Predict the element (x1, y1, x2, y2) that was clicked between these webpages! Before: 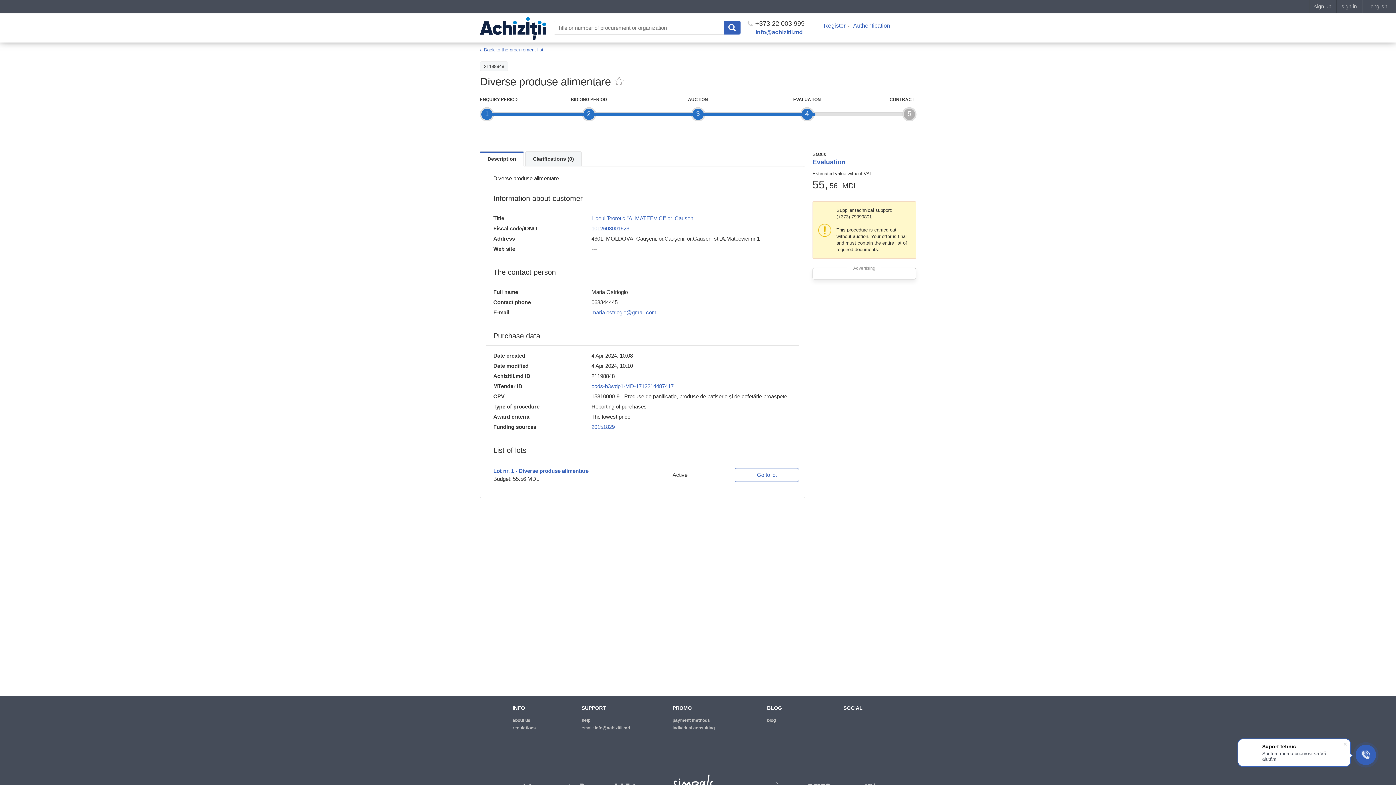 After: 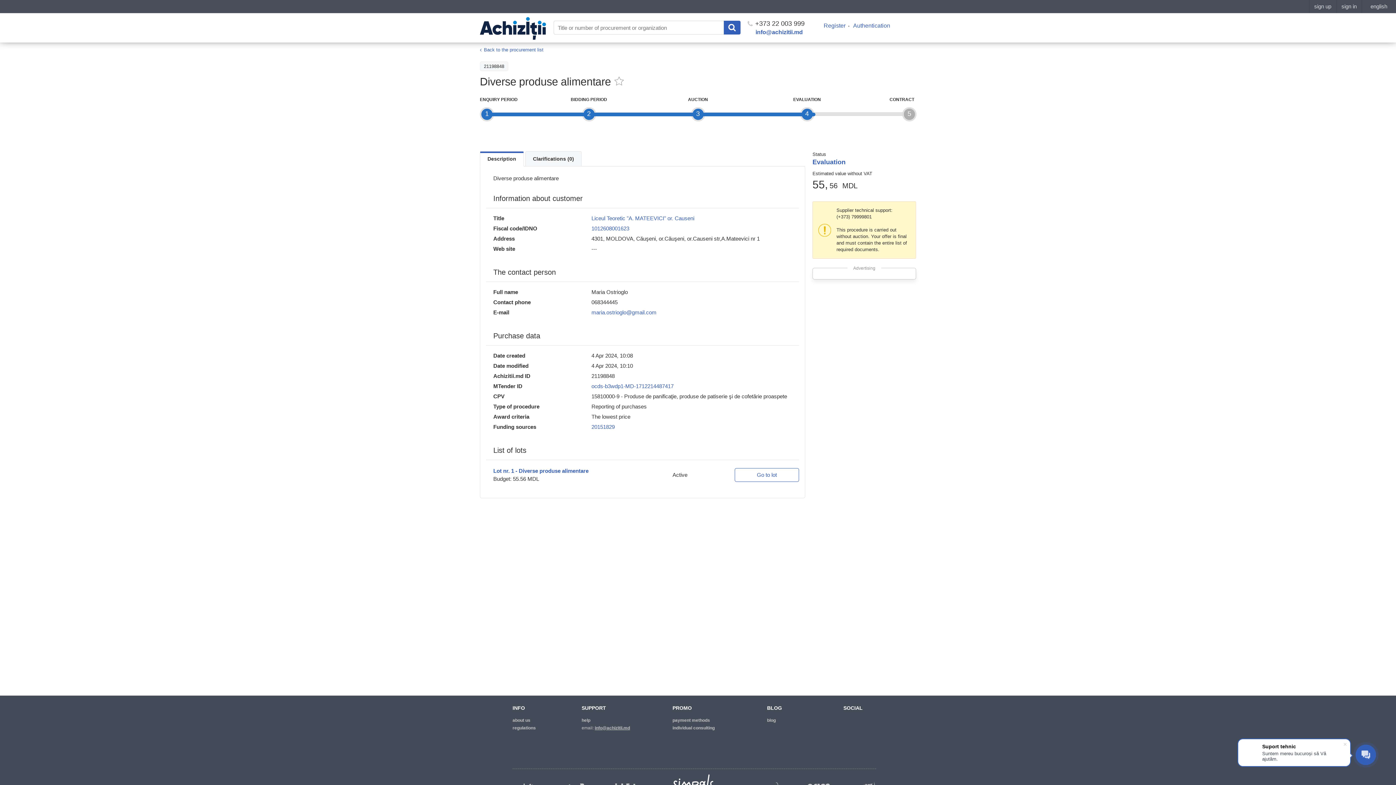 Action: bbox: (594, 725, 630, 730) label: info@achizitii.md